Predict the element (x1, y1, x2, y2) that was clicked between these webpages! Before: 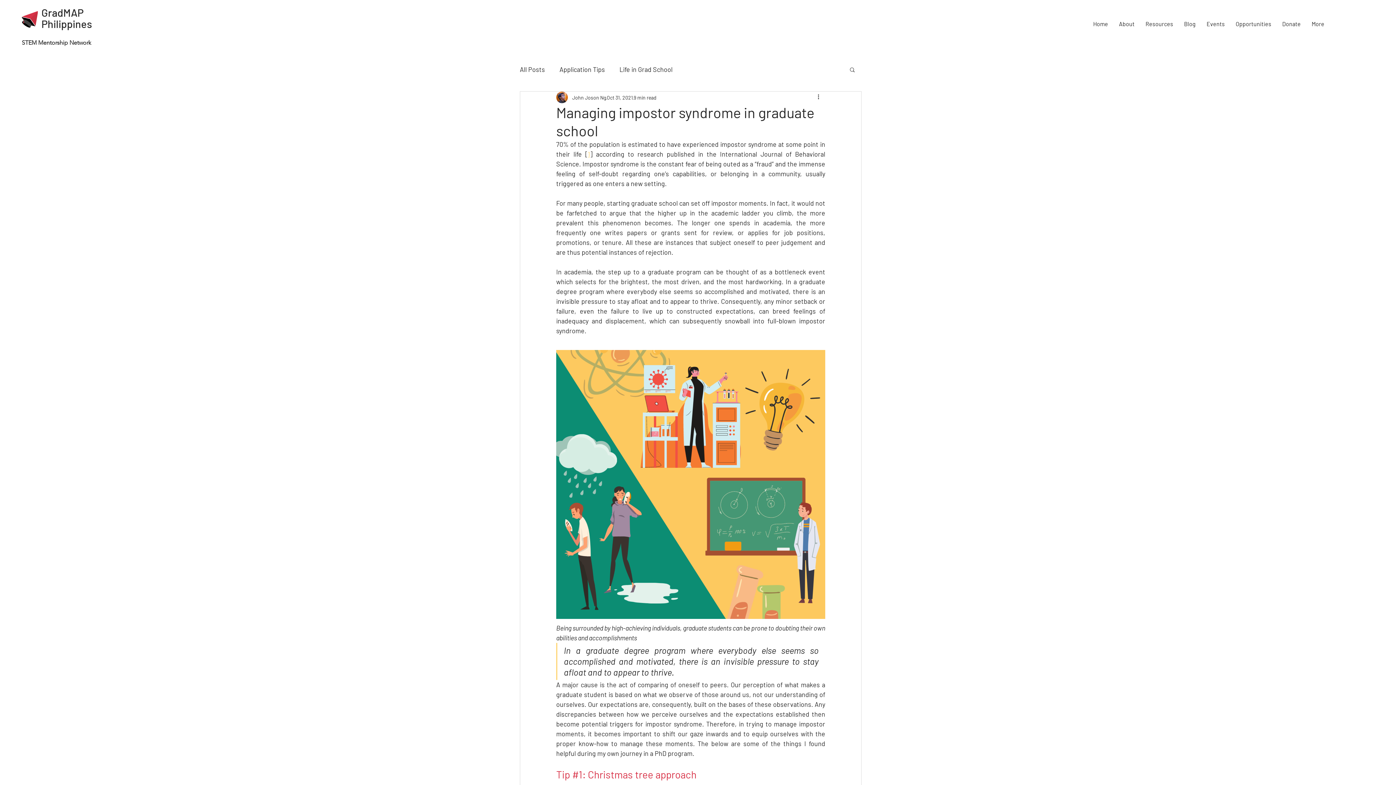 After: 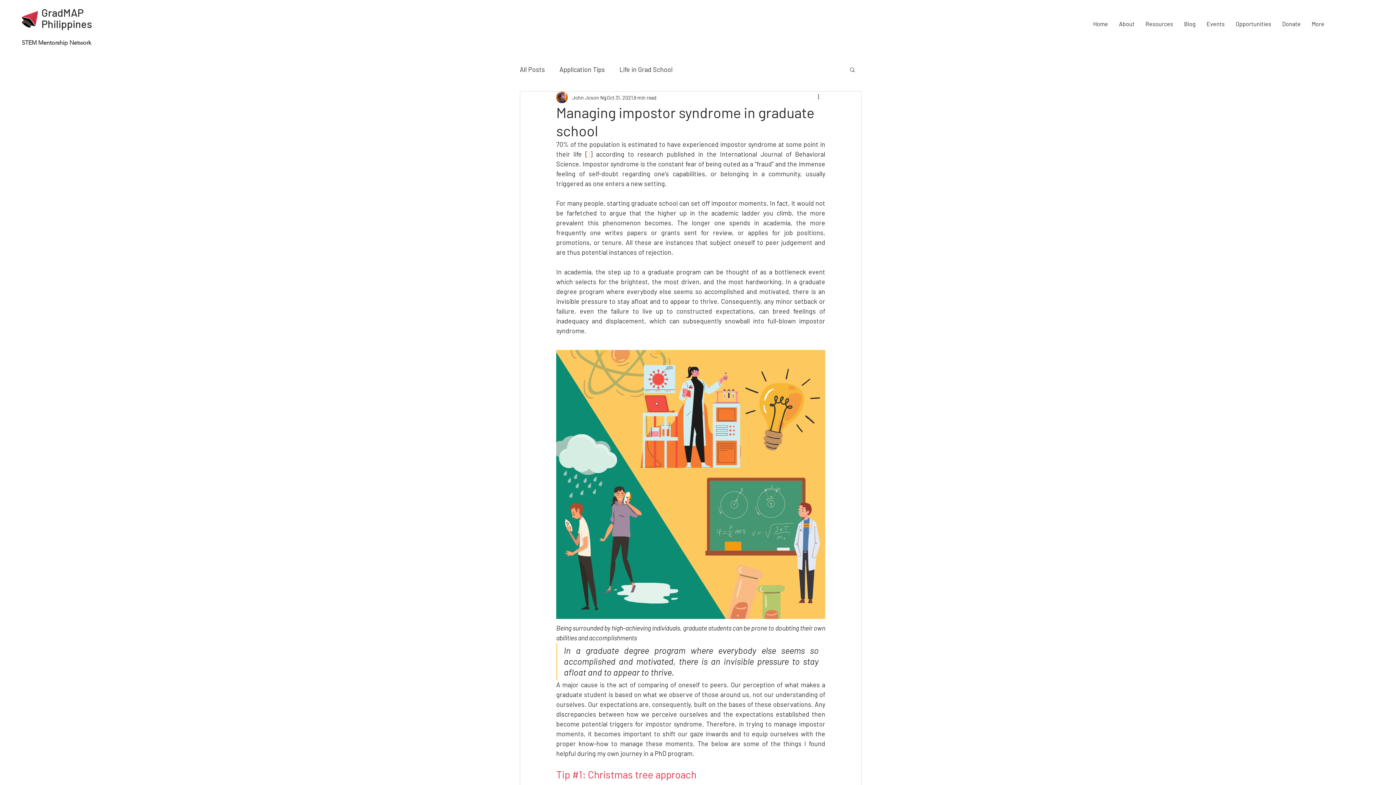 Action: bbox: (1113, 14, 1140, 33) label: About